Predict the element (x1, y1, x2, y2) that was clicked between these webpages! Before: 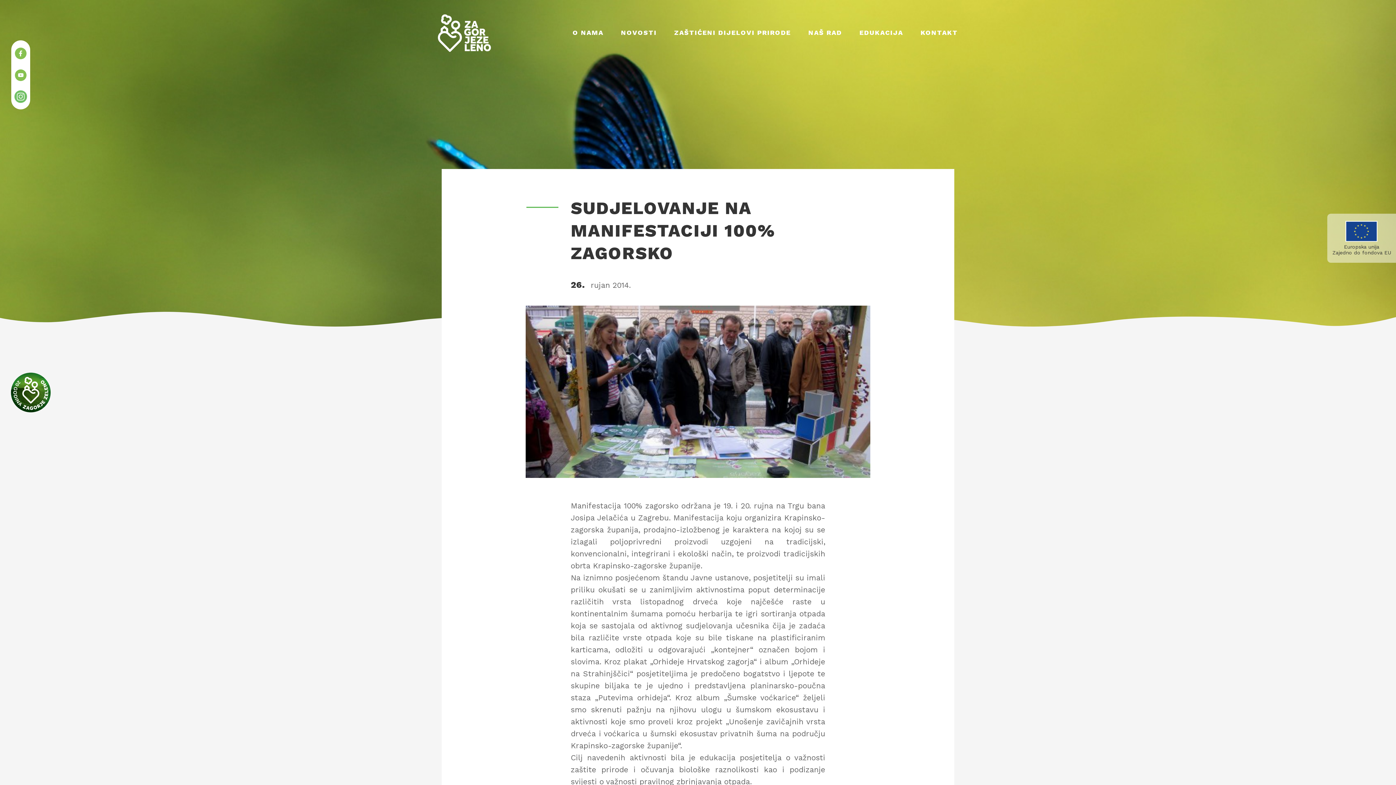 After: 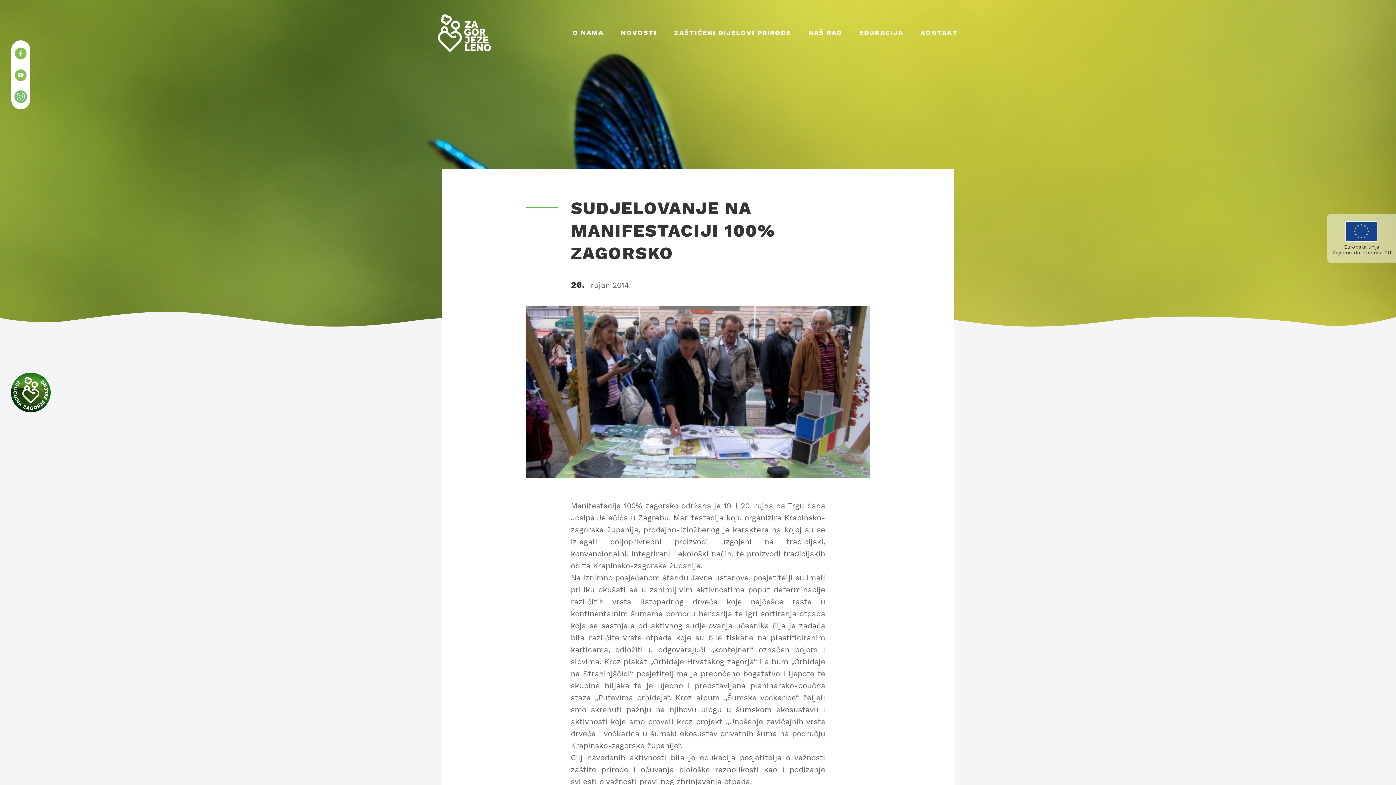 Action: bbox: (13, 89, 27, 103)